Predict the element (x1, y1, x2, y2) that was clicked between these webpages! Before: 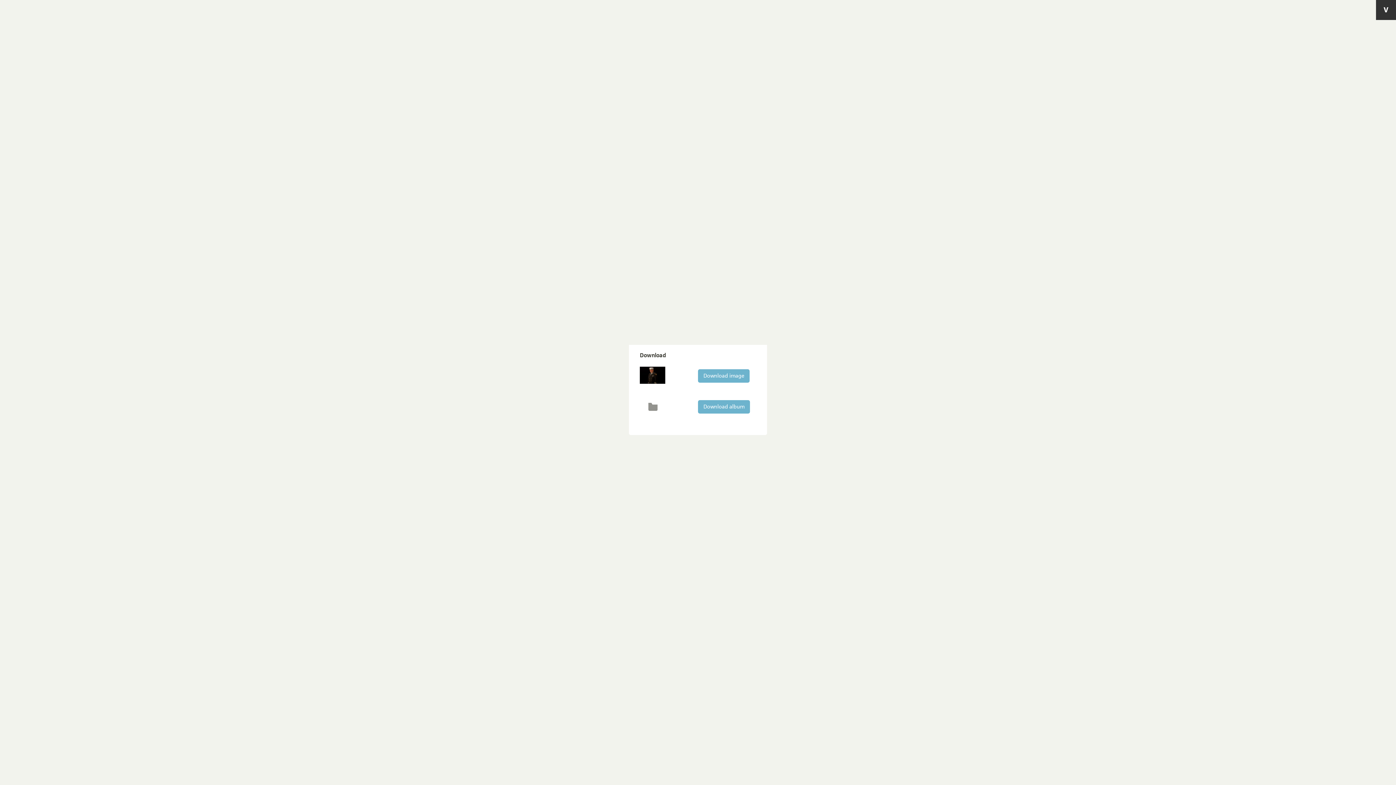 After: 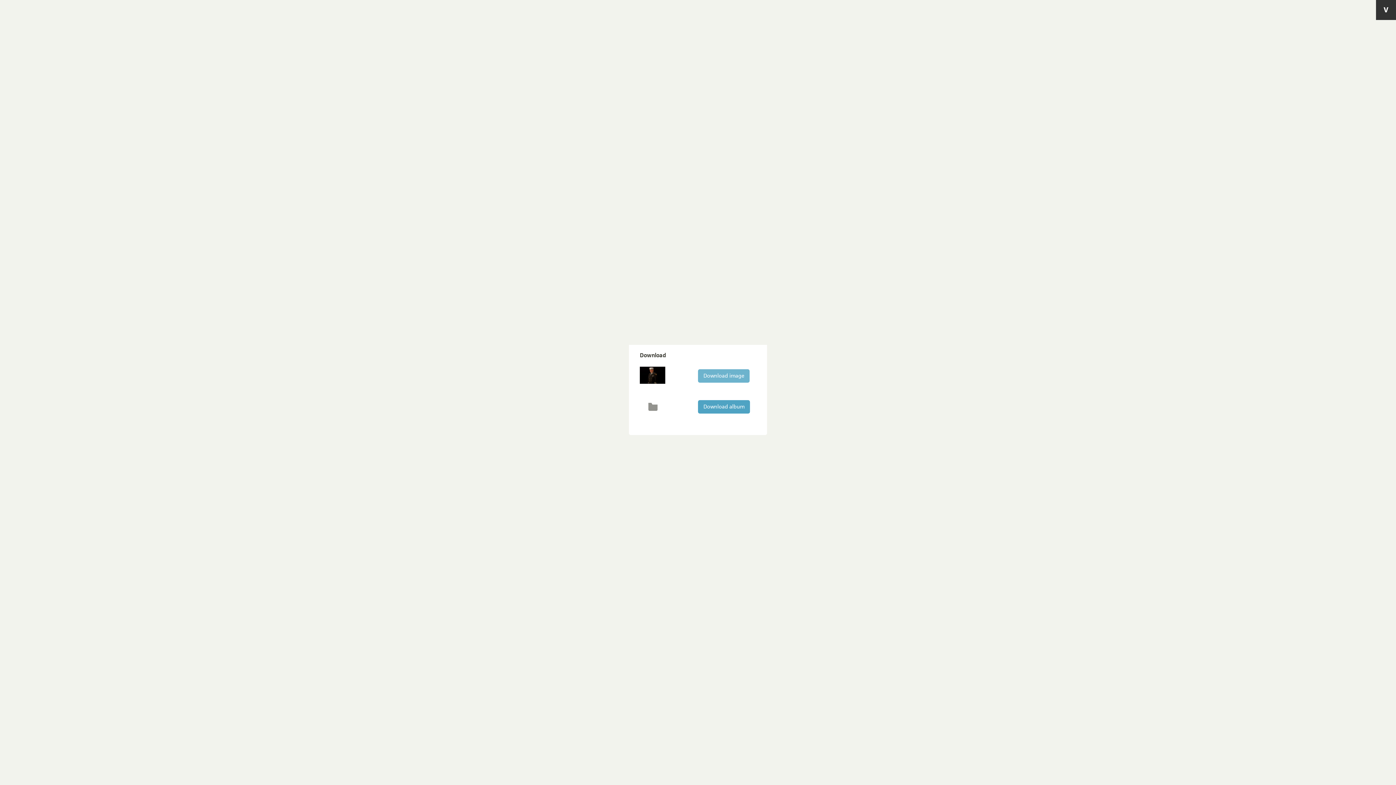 Action: label: Download album bbox: (698, 400, 750, 413)